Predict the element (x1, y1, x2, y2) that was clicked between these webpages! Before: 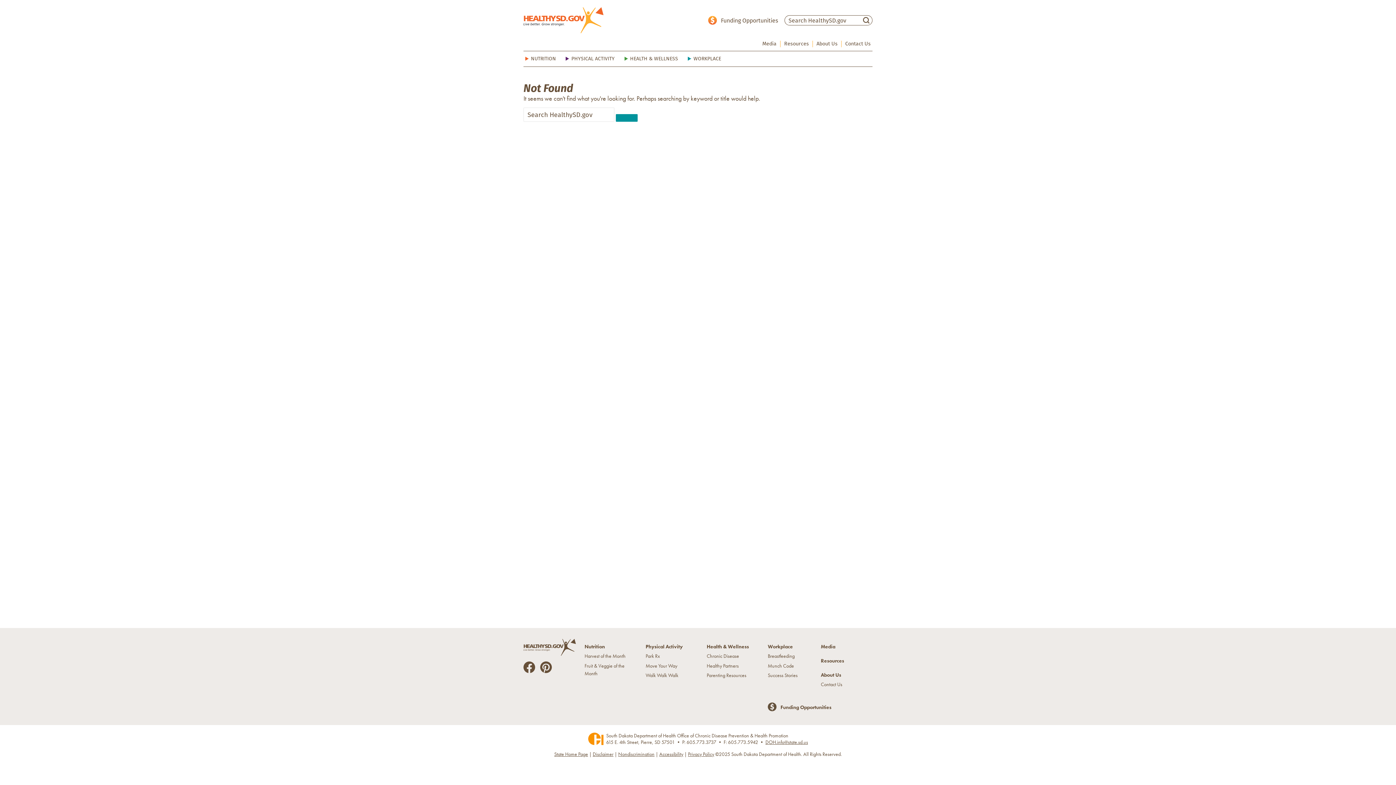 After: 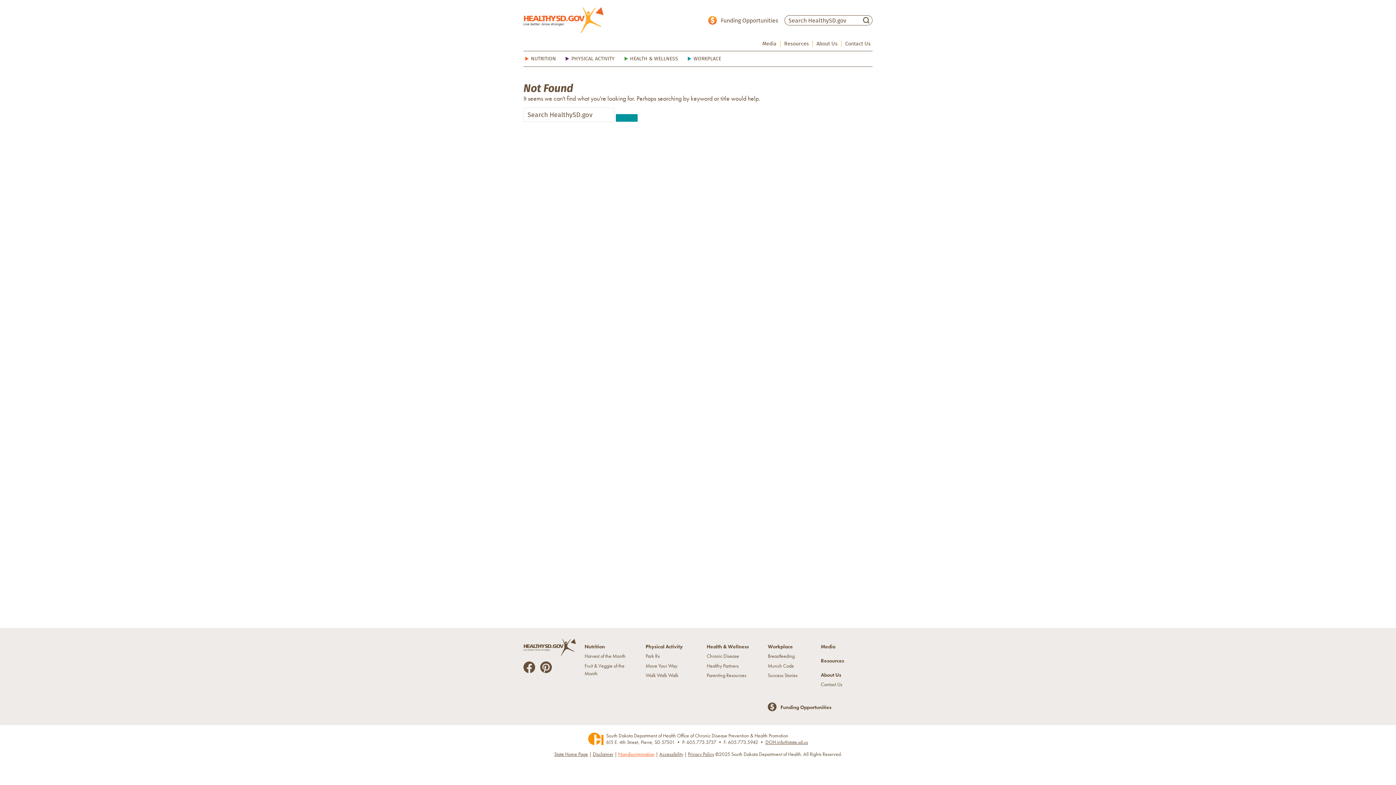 Action: bbox: (618, 751, 654, 757) label: Nondiscrimination